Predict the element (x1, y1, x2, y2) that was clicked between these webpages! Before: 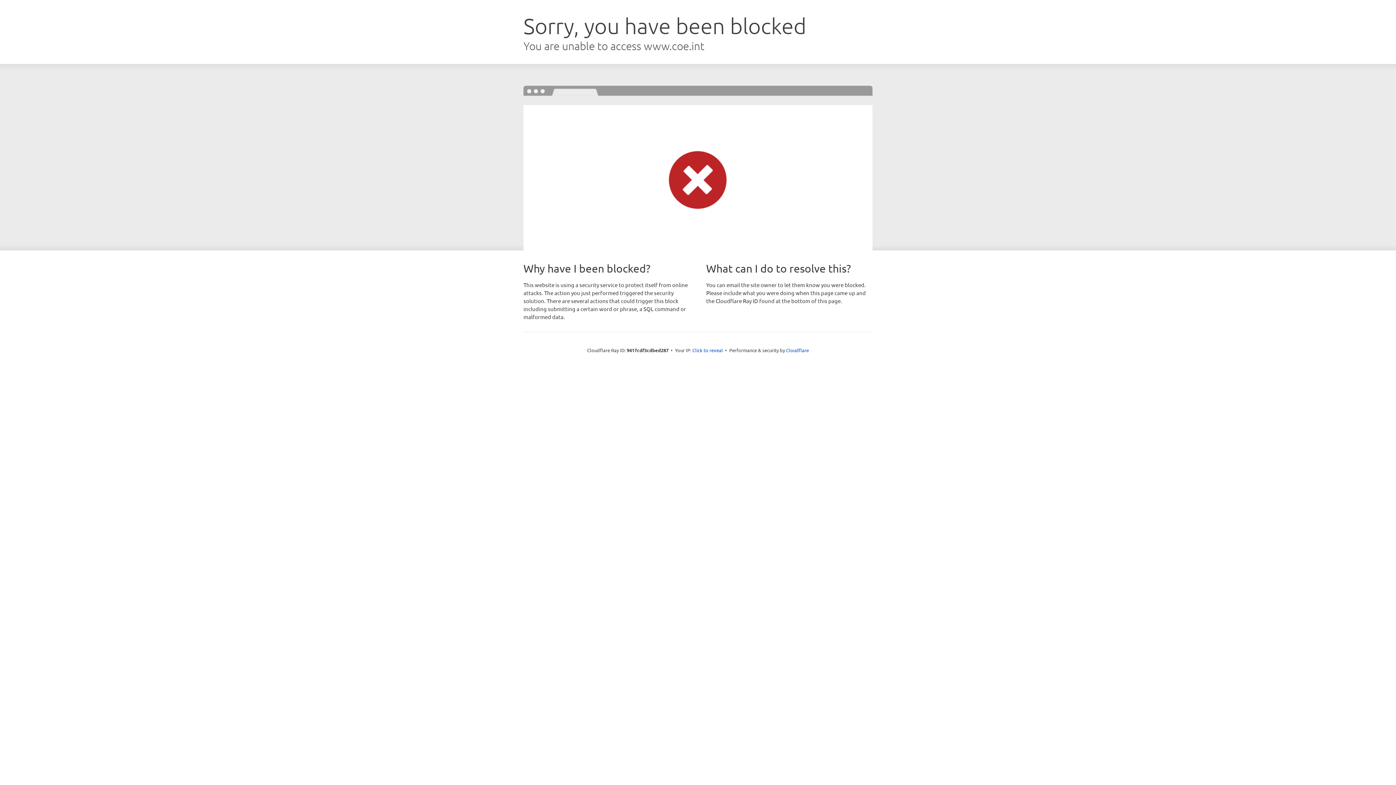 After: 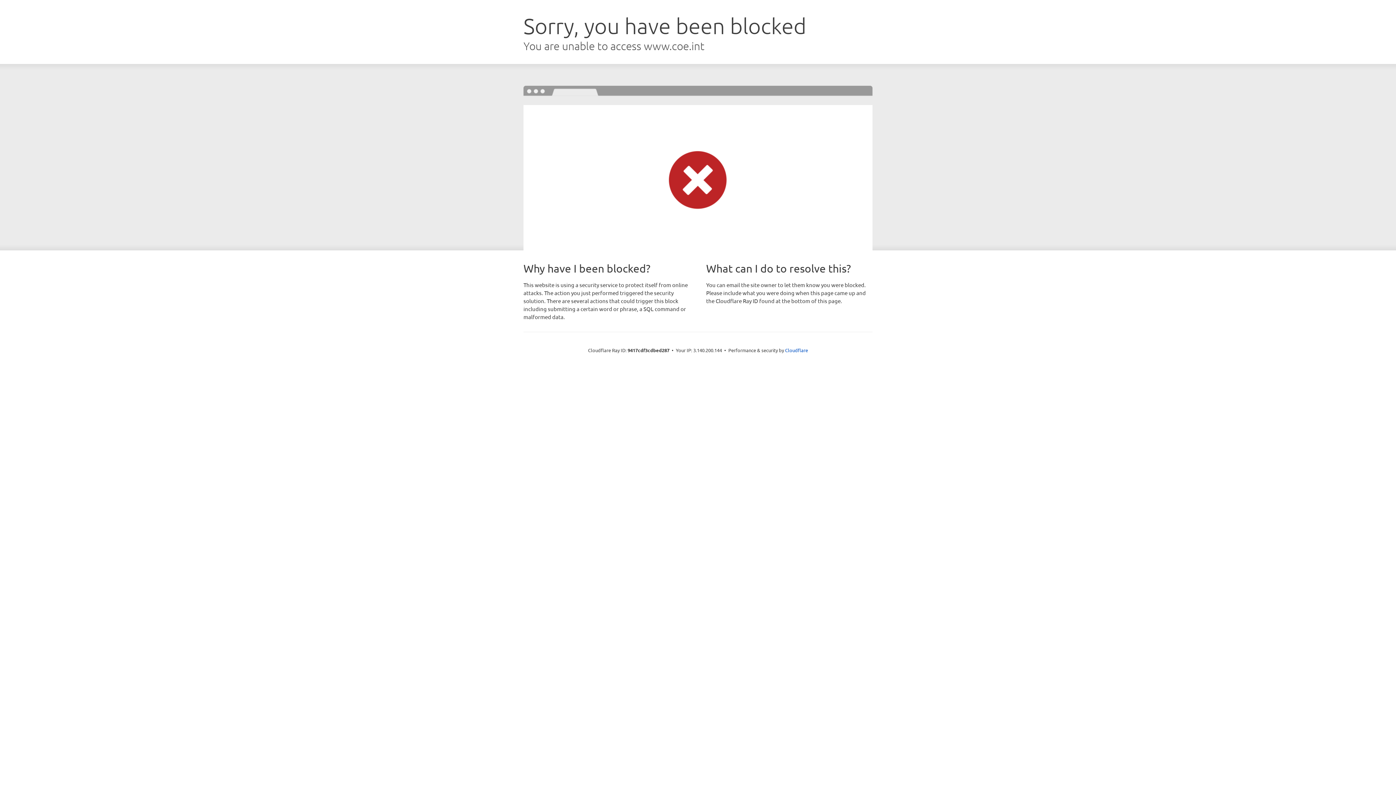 Action: label: Click to reveal bbox: (692, 346, 723, 353)